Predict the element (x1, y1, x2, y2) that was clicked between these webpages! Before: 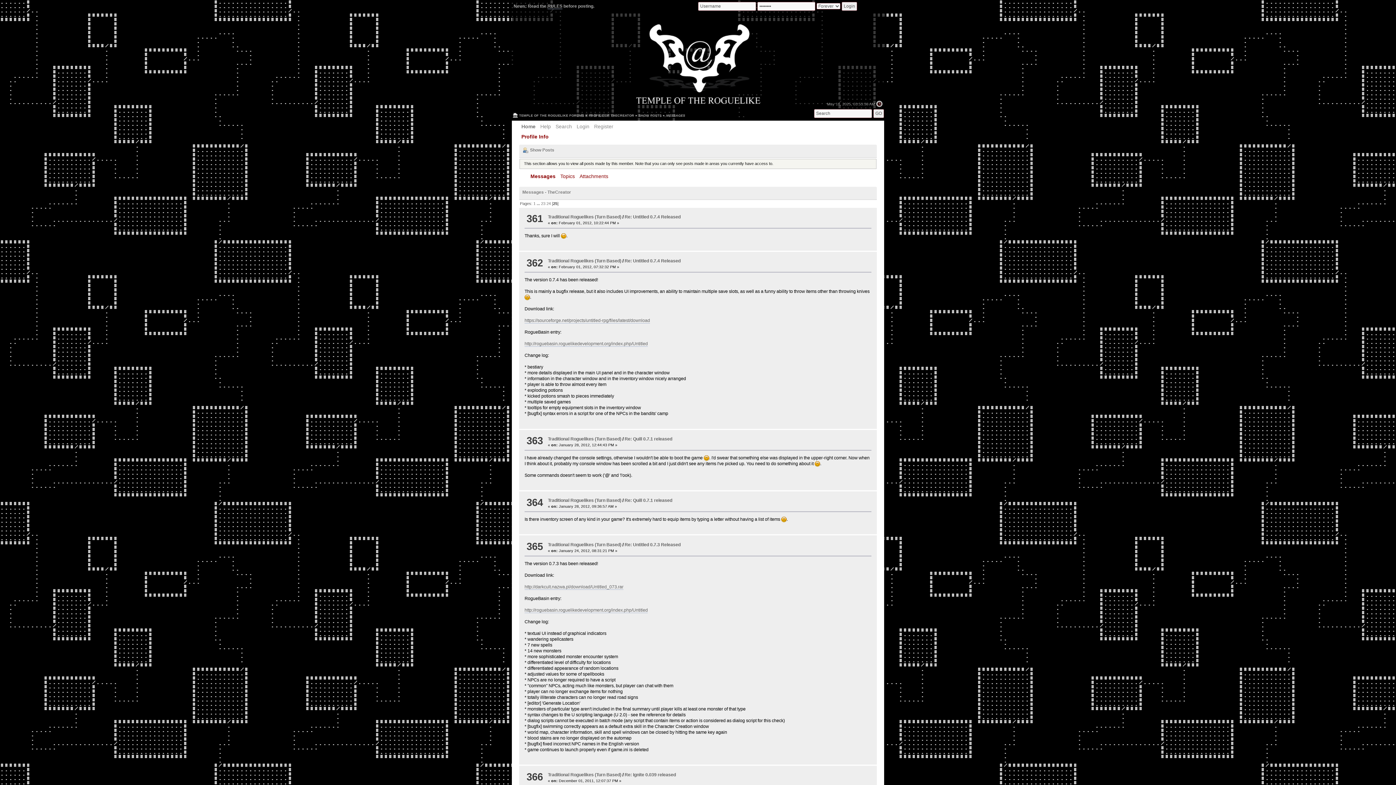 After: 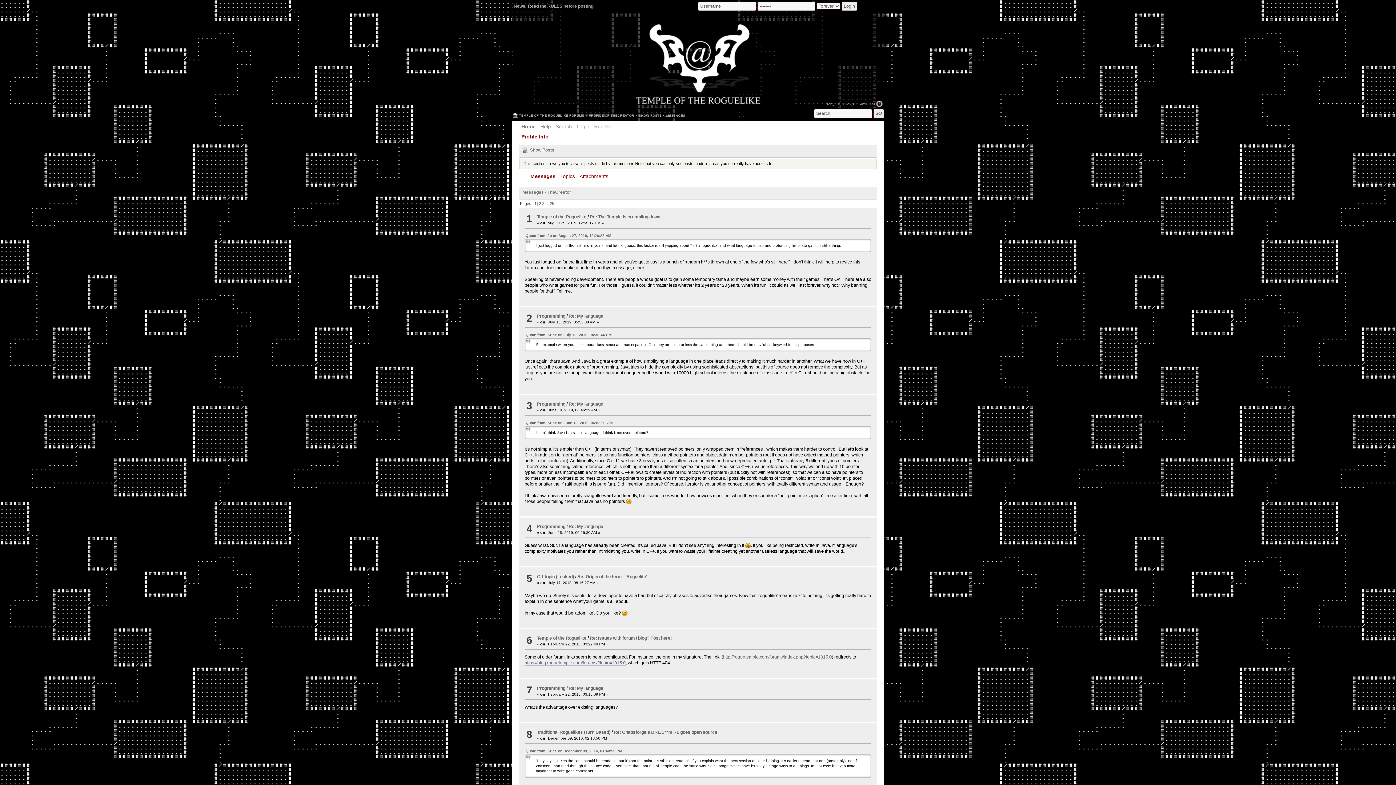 Action: bbox: (530, 173, 557, 181) label: Messages